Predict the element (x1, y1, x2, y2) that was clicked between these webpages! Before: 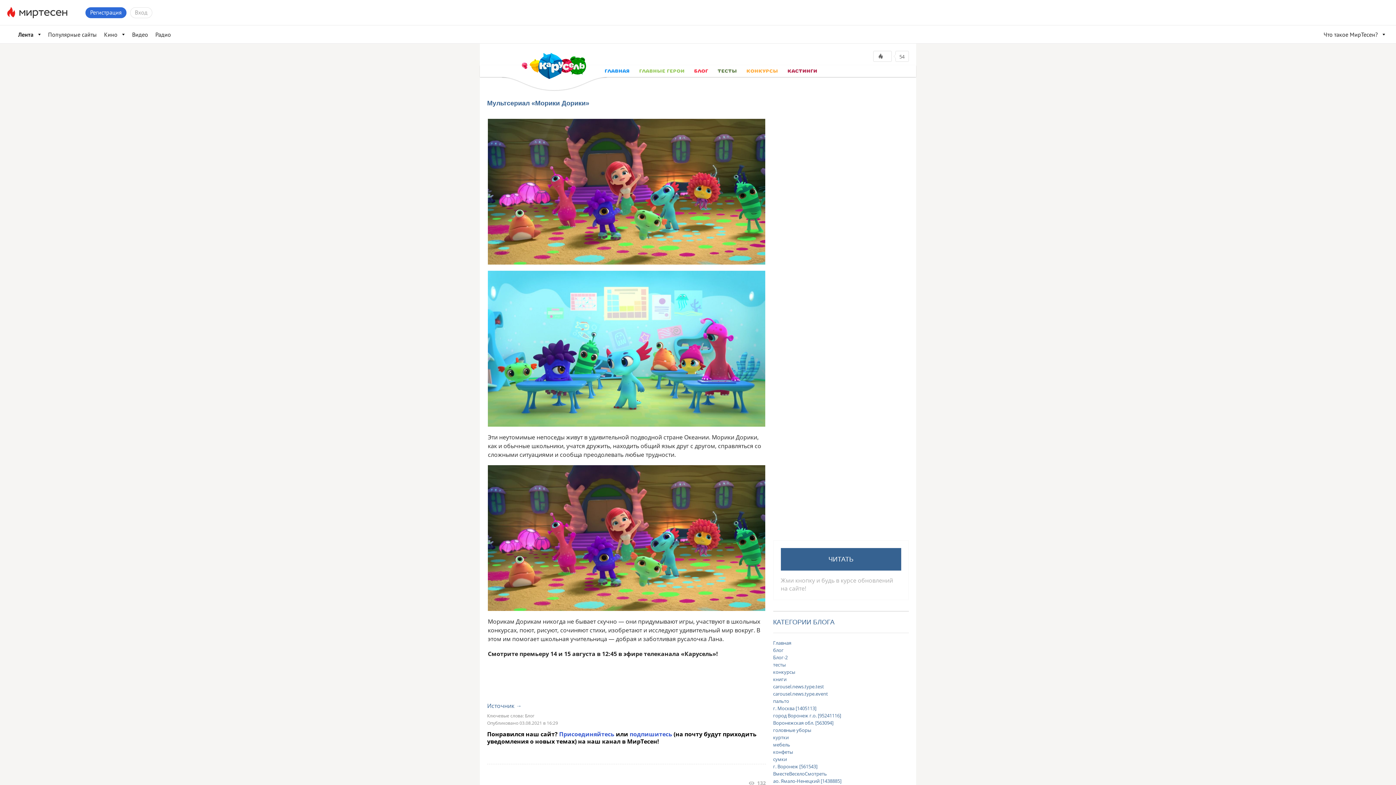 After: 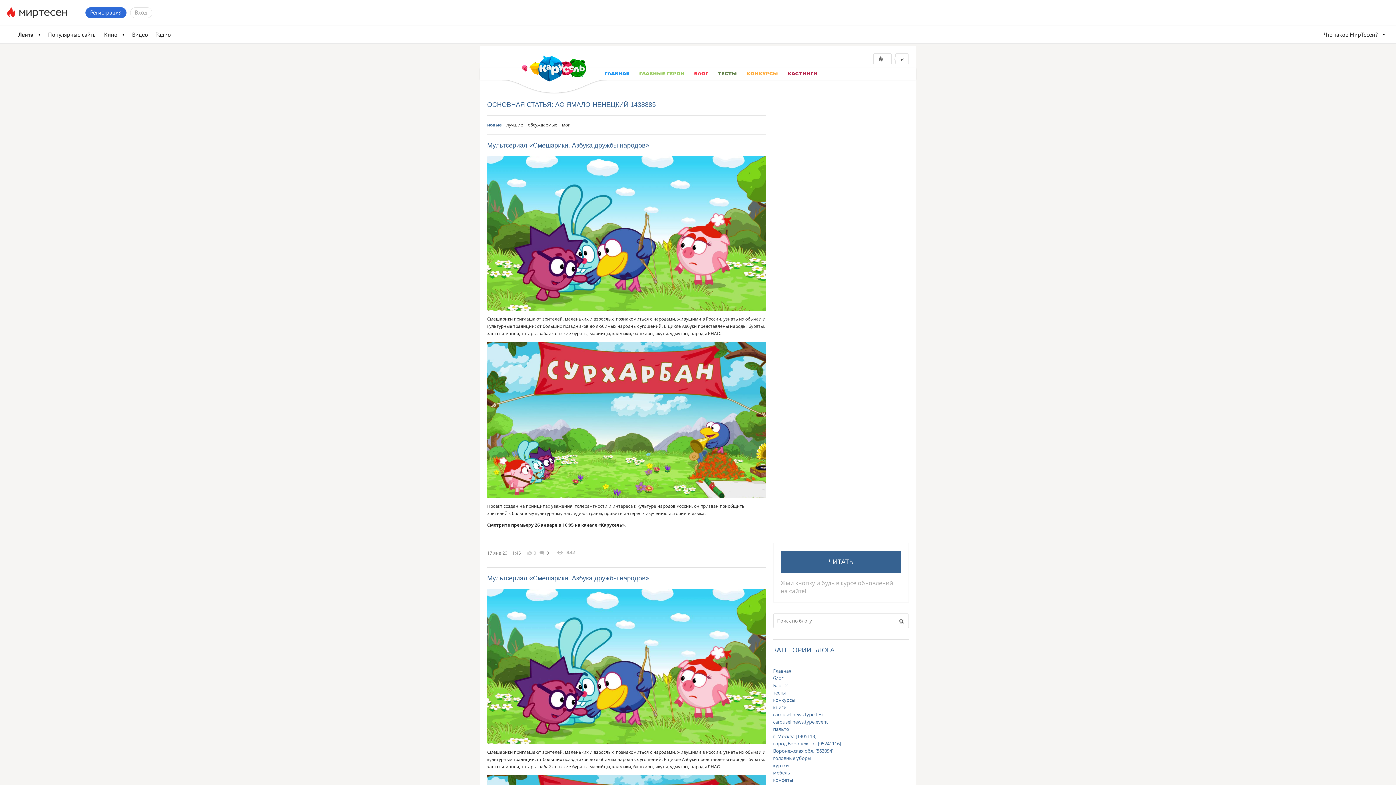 Action: bbox: (773, 777, 909, 784) label: ао. Ямало-Ненецкий [1438885]